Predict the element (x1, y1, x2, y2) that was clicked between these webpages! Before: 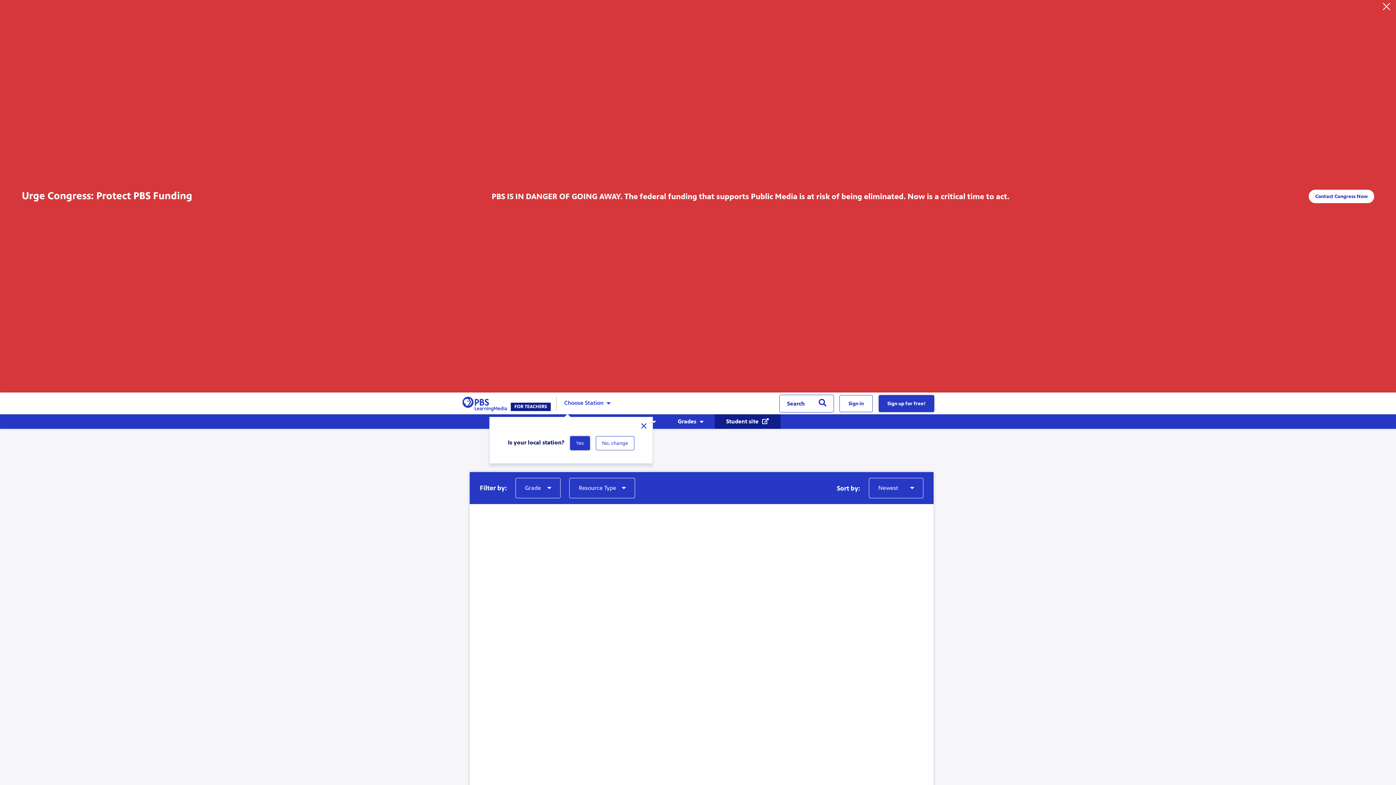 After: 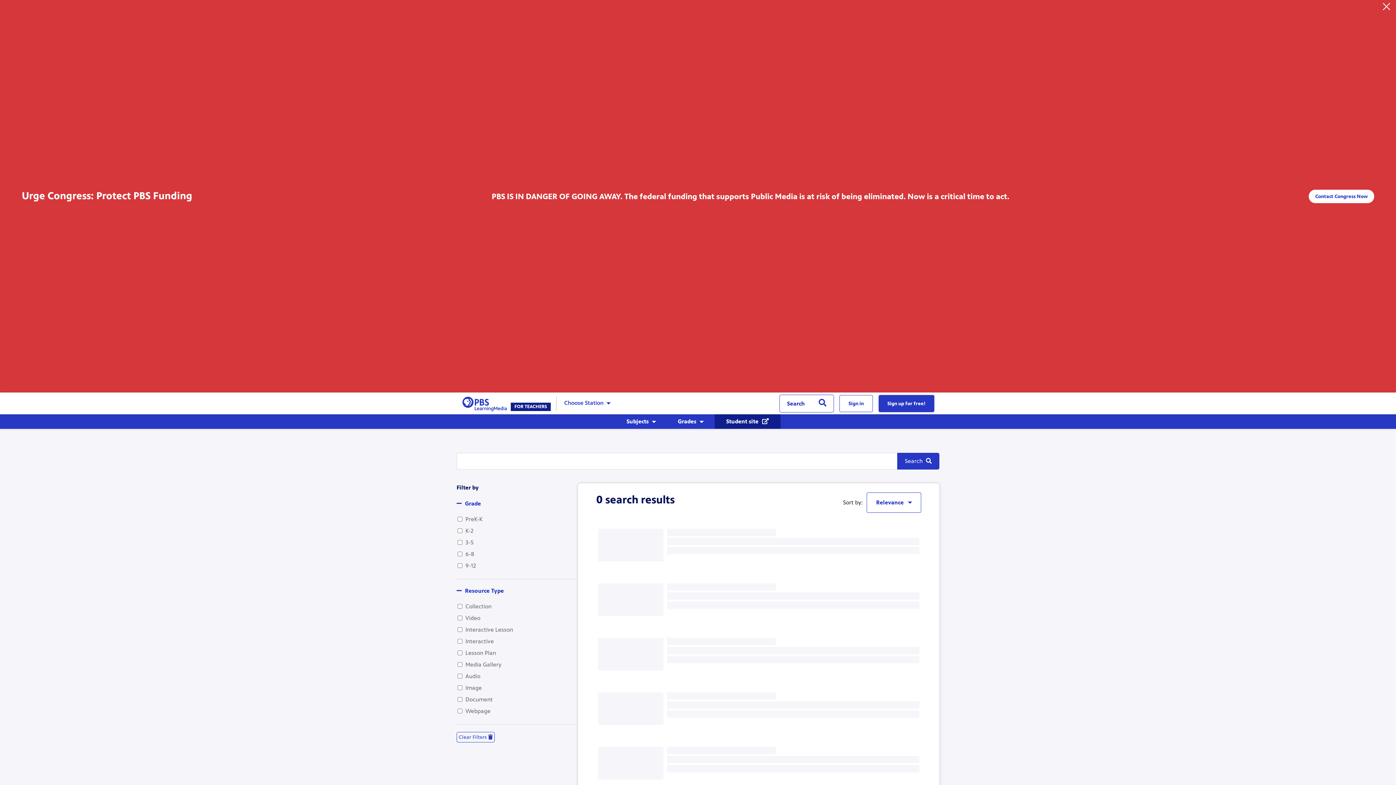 Action: label: Search bbox: (811, 394, 834, 412)